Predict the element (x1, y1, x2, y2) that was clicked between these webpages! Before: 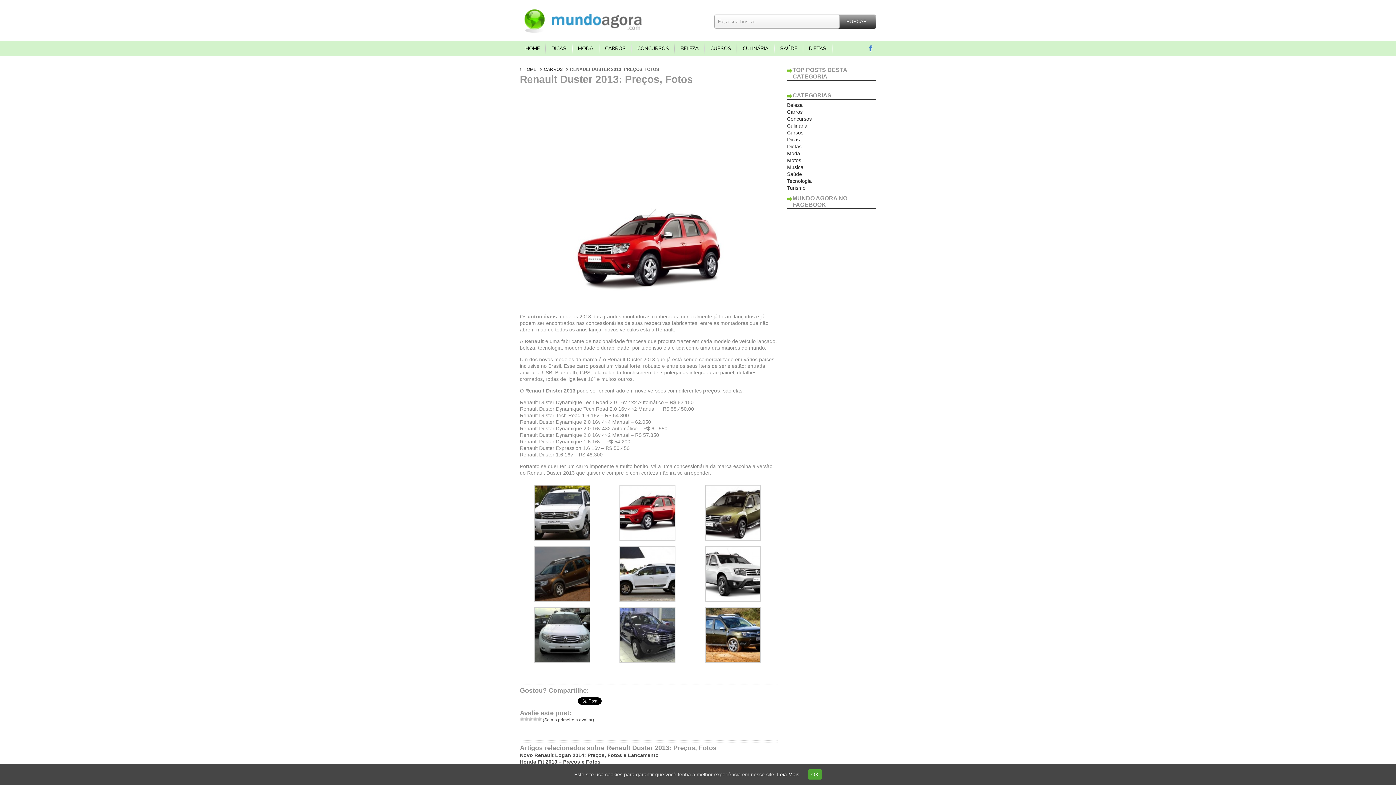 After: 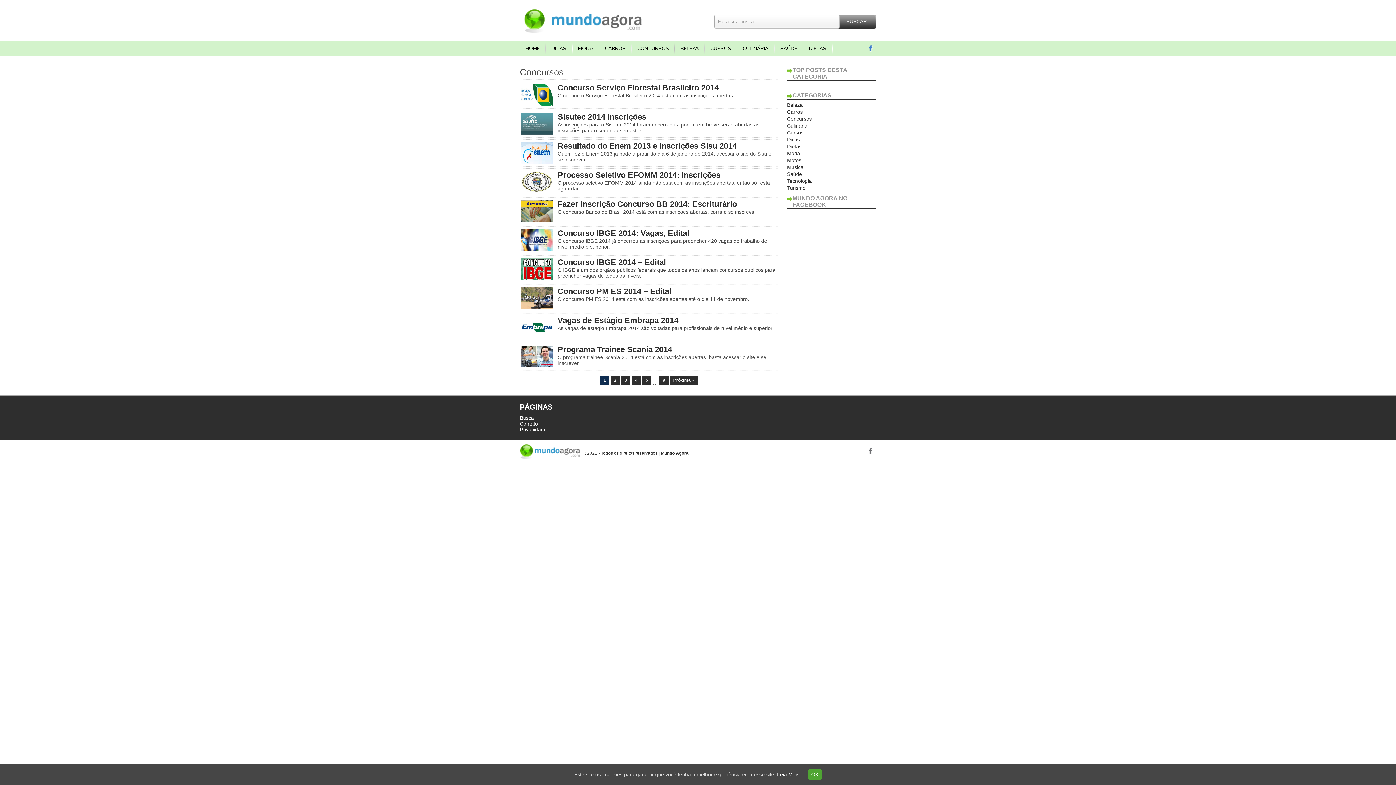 Action: label: Concursos bbox: (787, 116, 812, 121)